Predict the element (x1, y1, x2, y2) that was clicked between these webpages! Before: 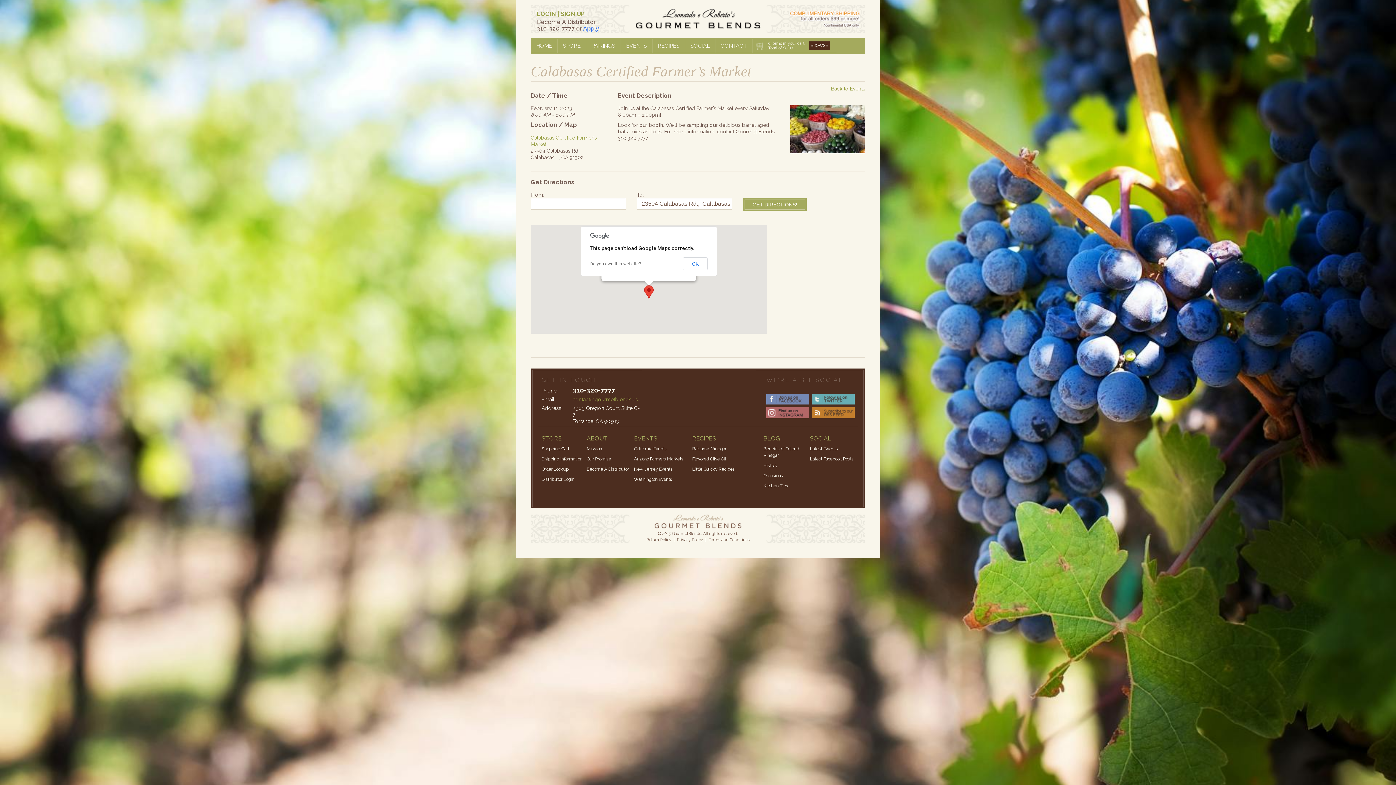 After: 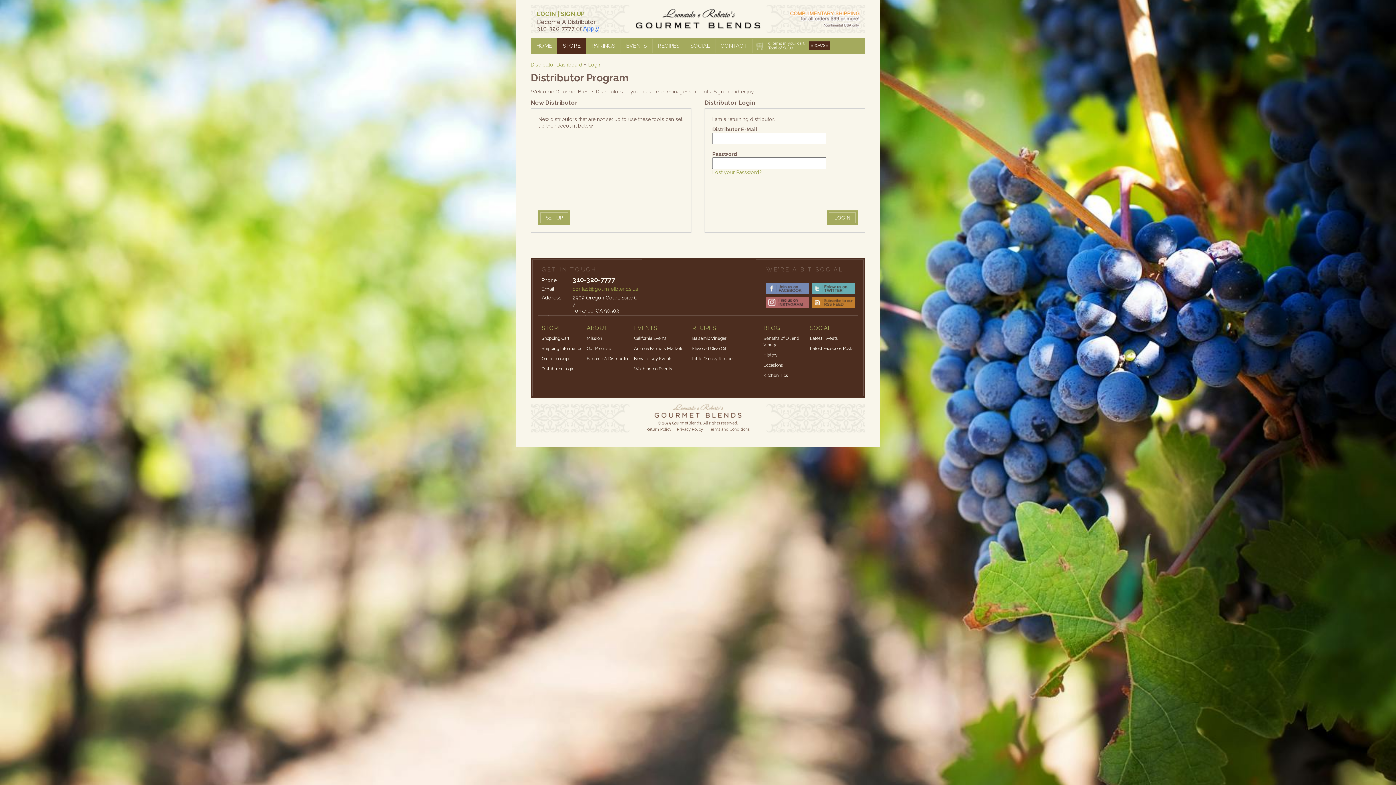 Action: label: Distributor Login bbox: (541, 477, 574, 482)